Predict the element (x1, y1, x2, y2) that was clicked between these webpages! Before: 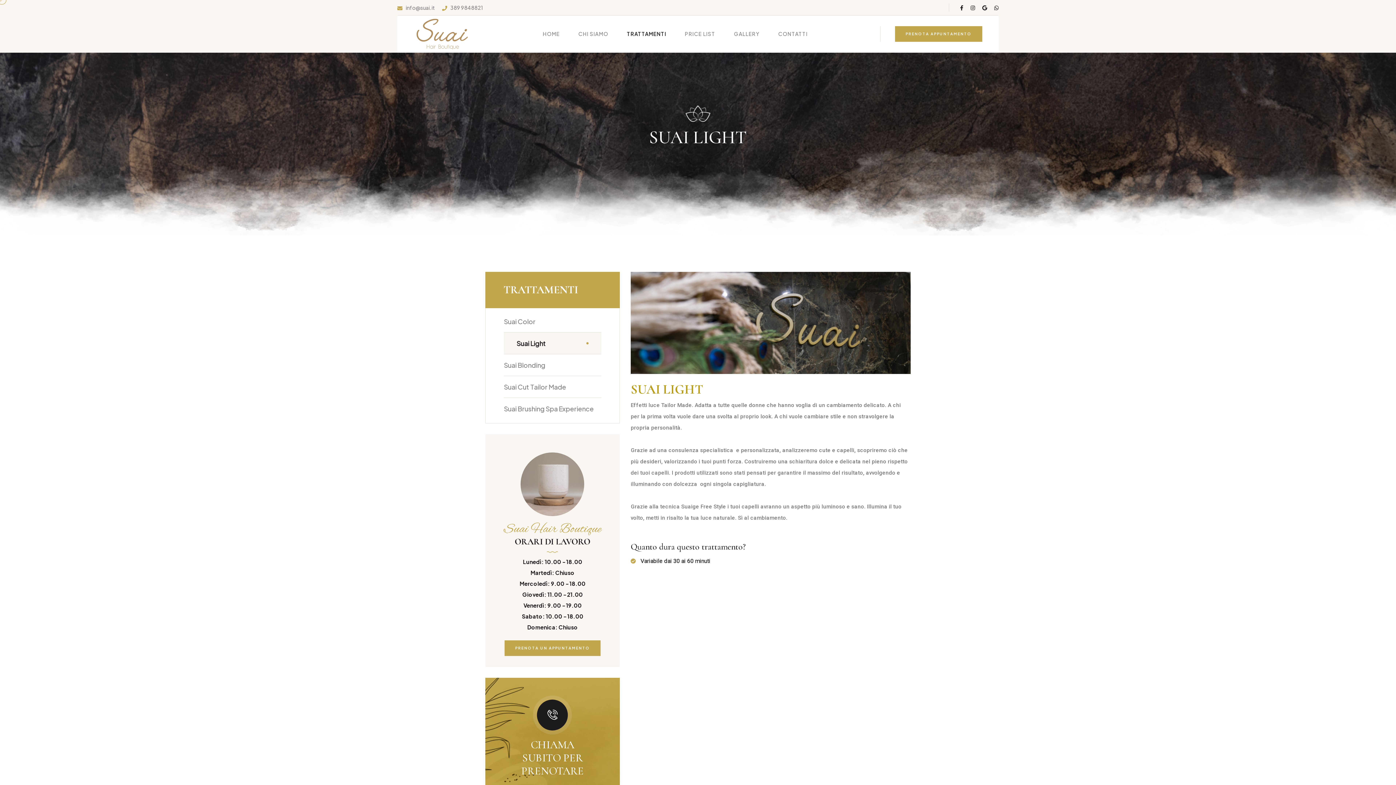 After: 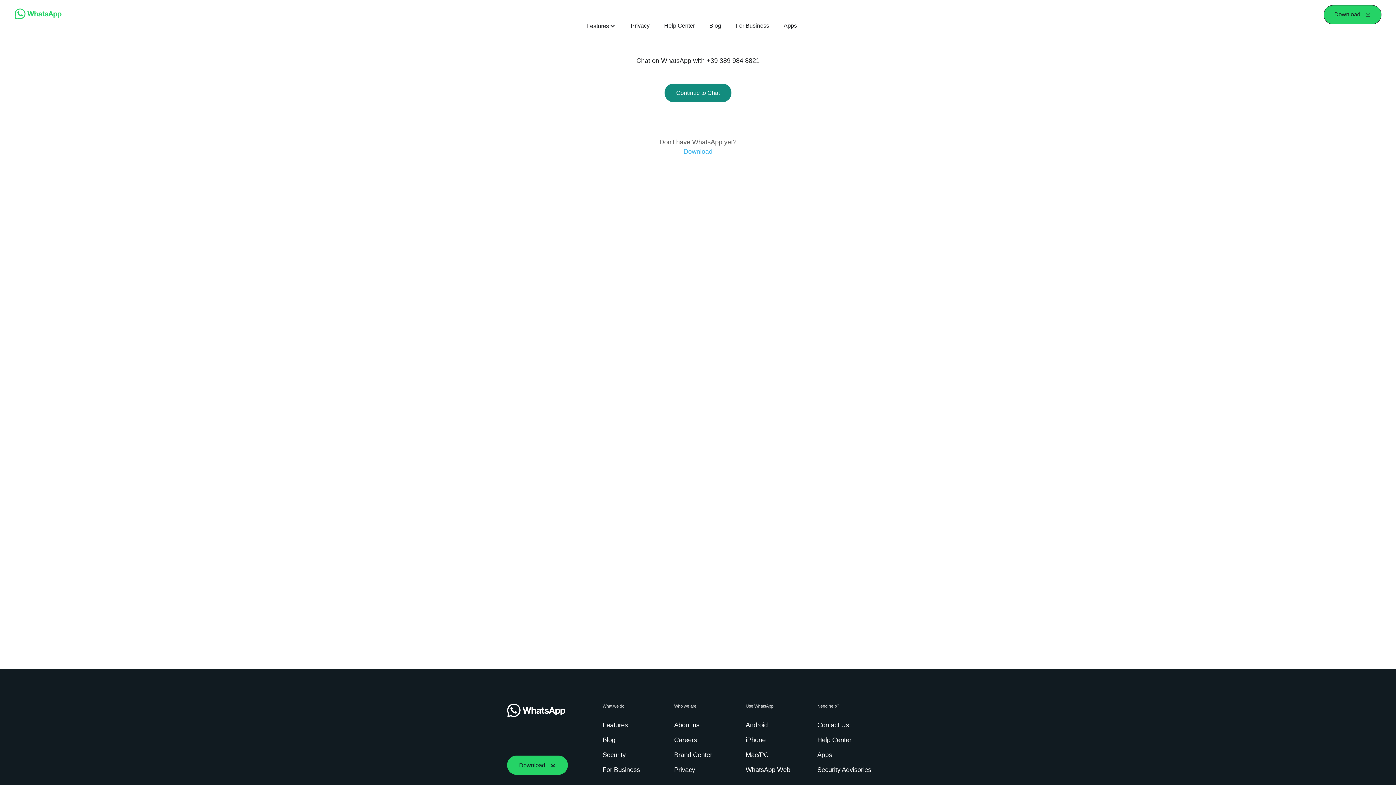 Action: bbox: (994, 4, 998, 10)